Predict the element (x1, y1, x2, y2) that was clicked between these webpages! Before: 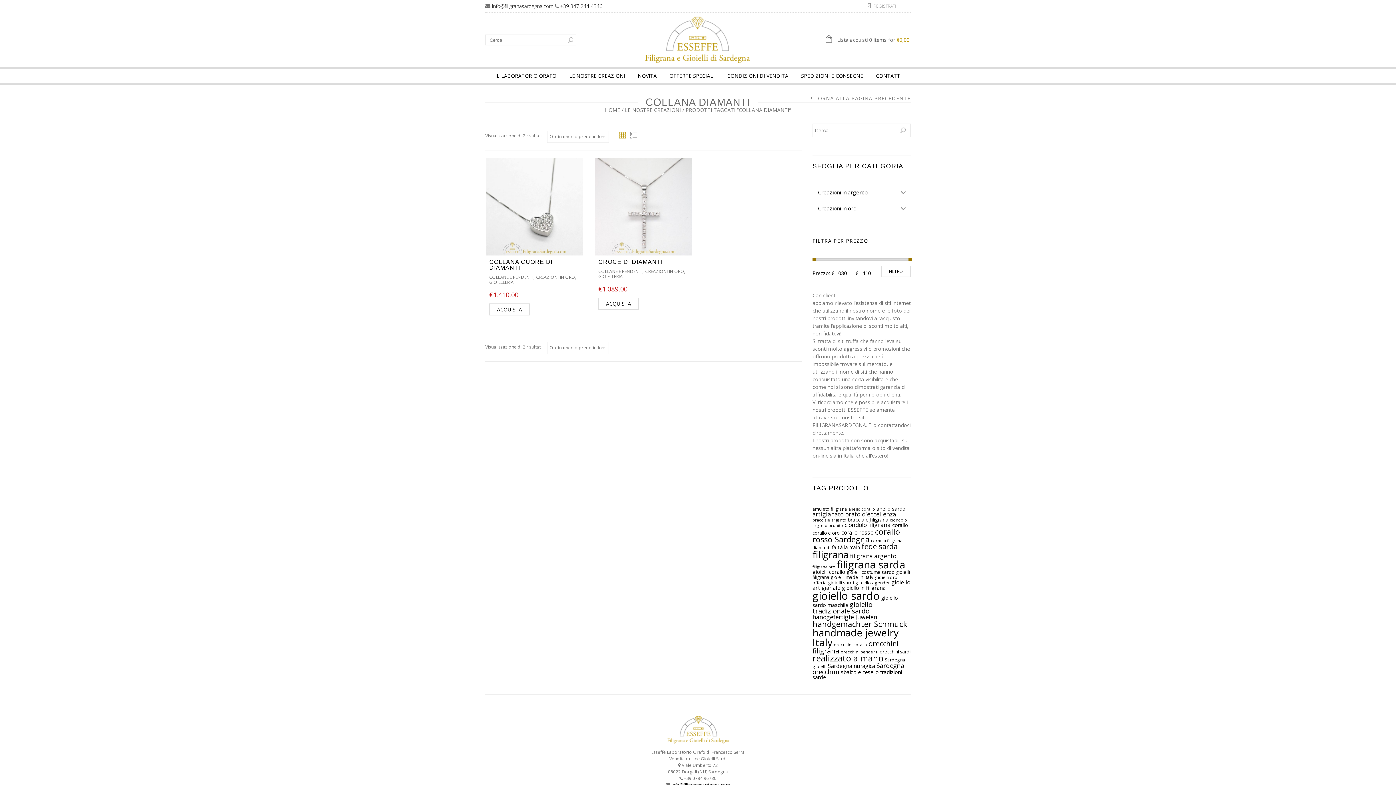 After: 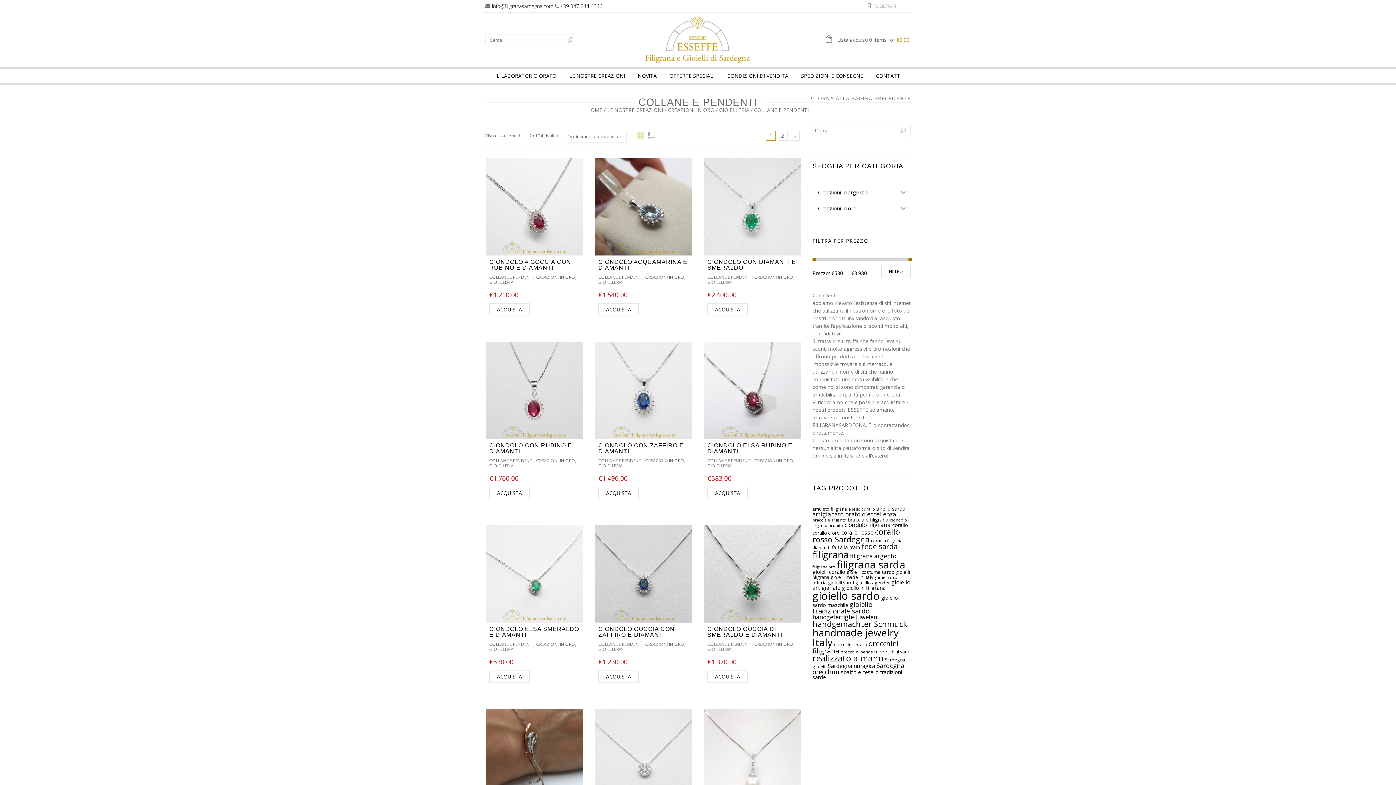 Action: label: COLLANE E PENDENTI bbox: (489, 274, 533, 280)